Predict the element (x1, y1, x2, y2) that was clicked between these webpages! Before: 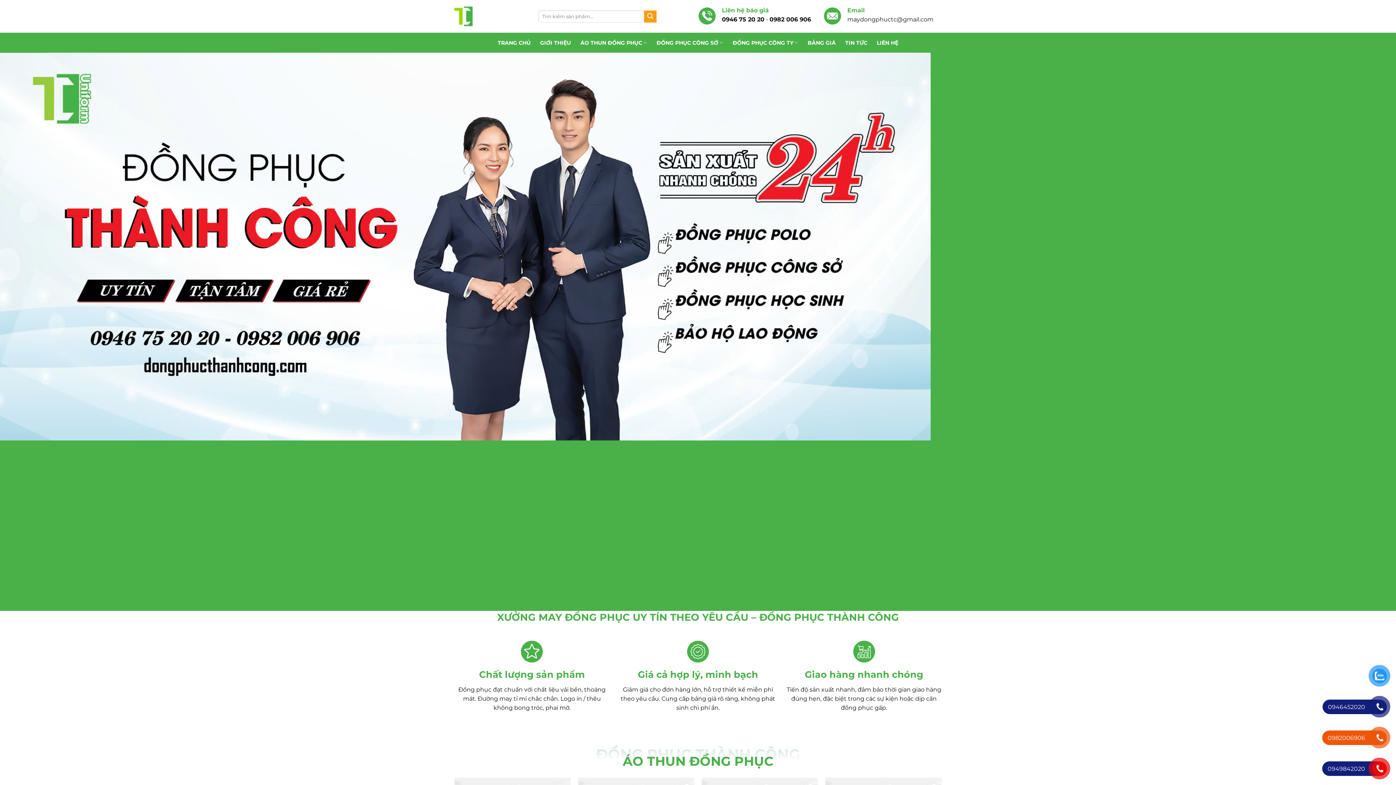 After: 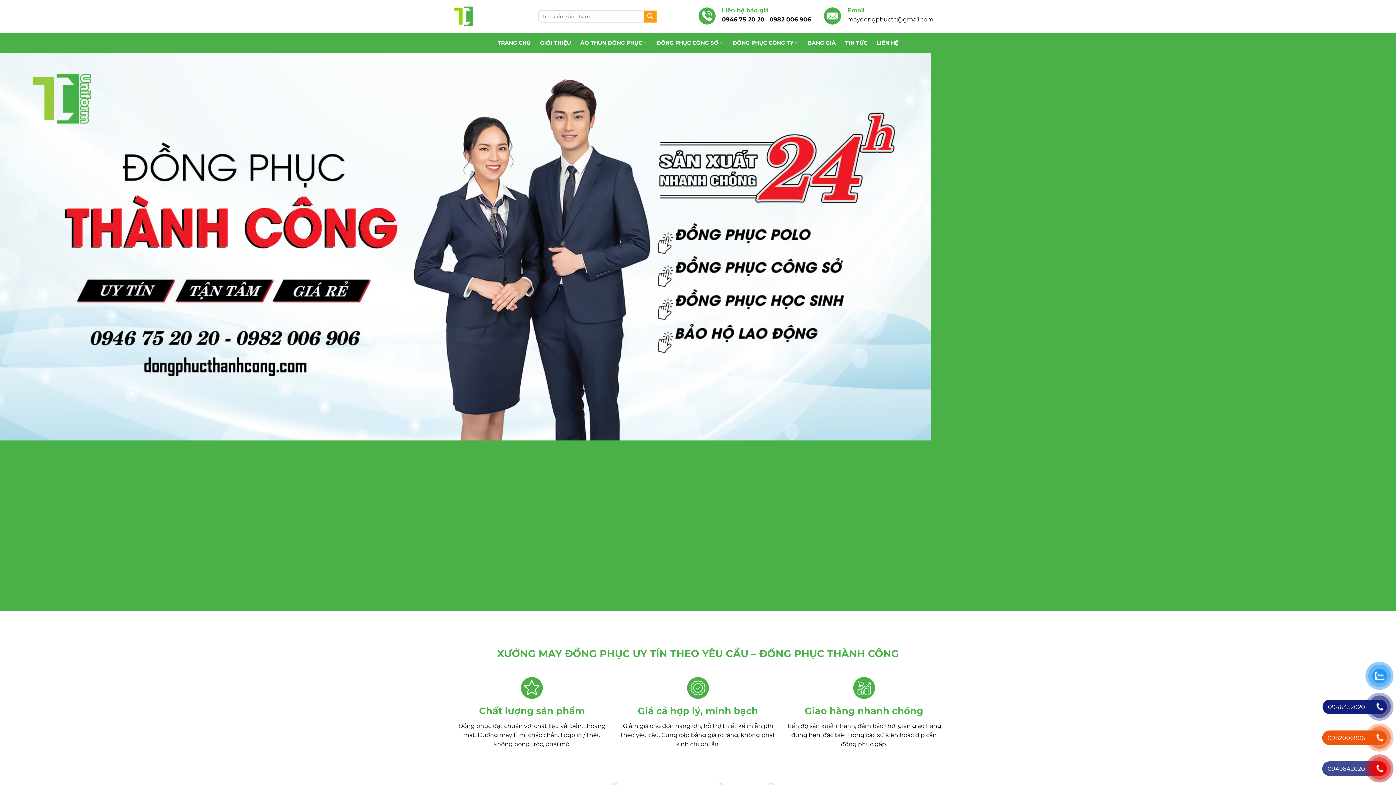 Action: label: 0949842020 bbox: (1322, 761, 1385, 776)